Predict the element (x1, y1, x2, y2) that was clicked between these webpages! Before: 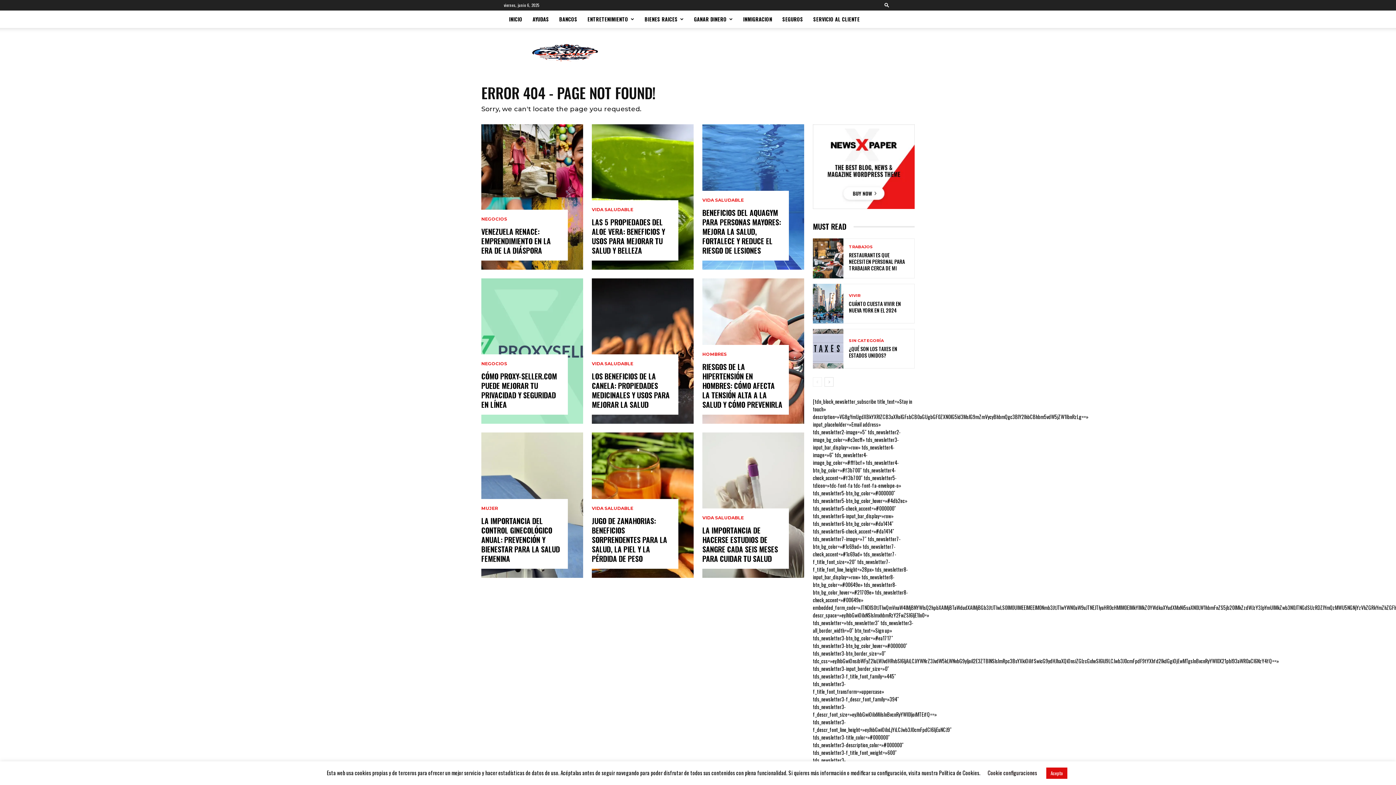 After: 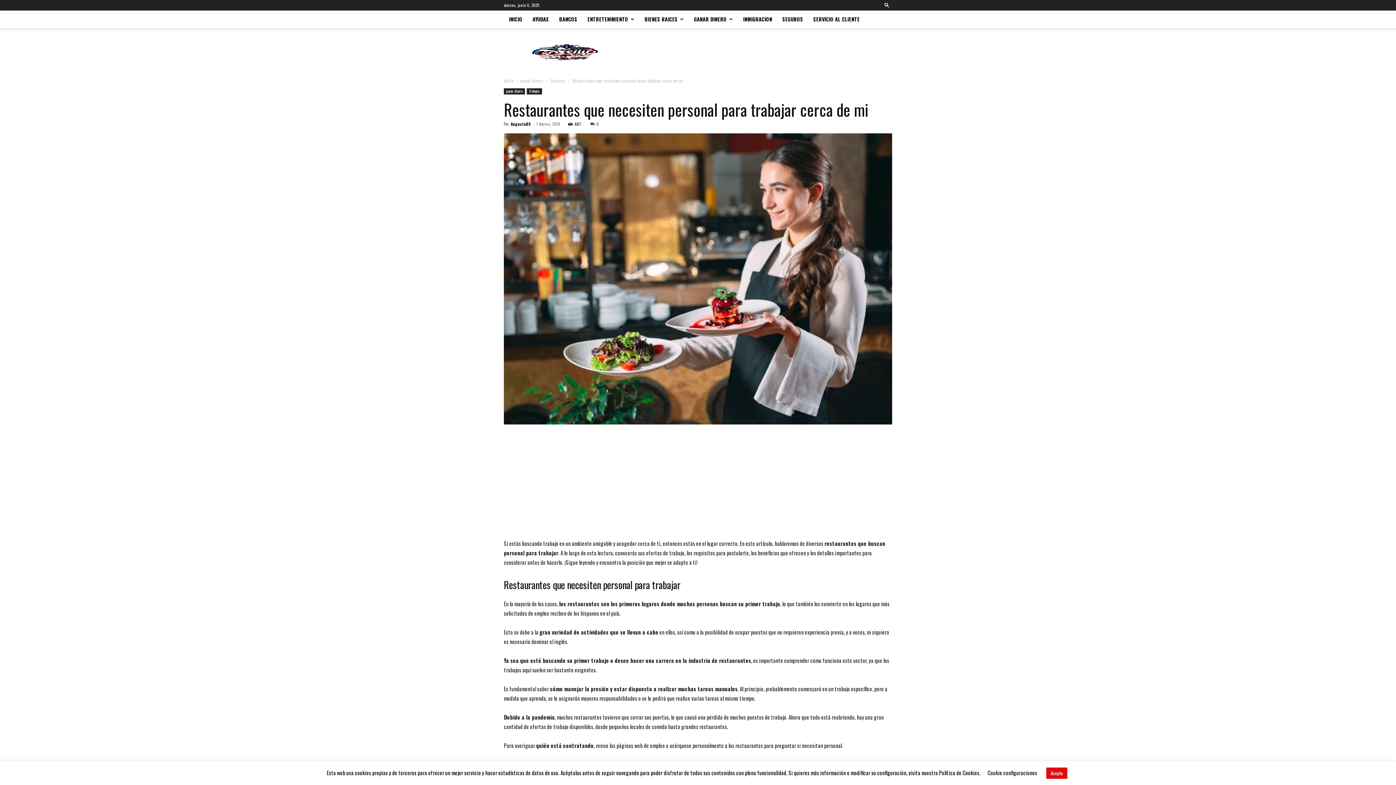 Action: bbox: (813, 238, 843, 278)